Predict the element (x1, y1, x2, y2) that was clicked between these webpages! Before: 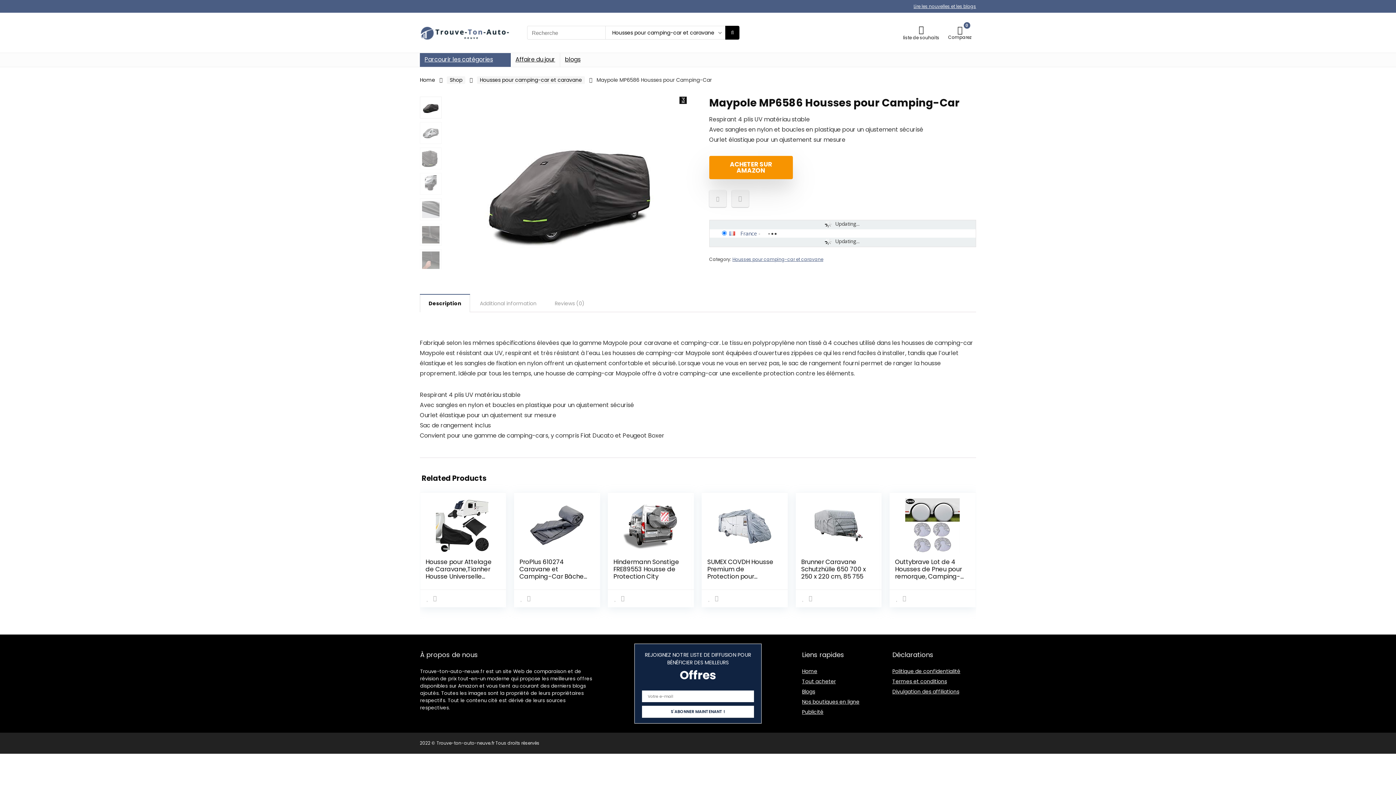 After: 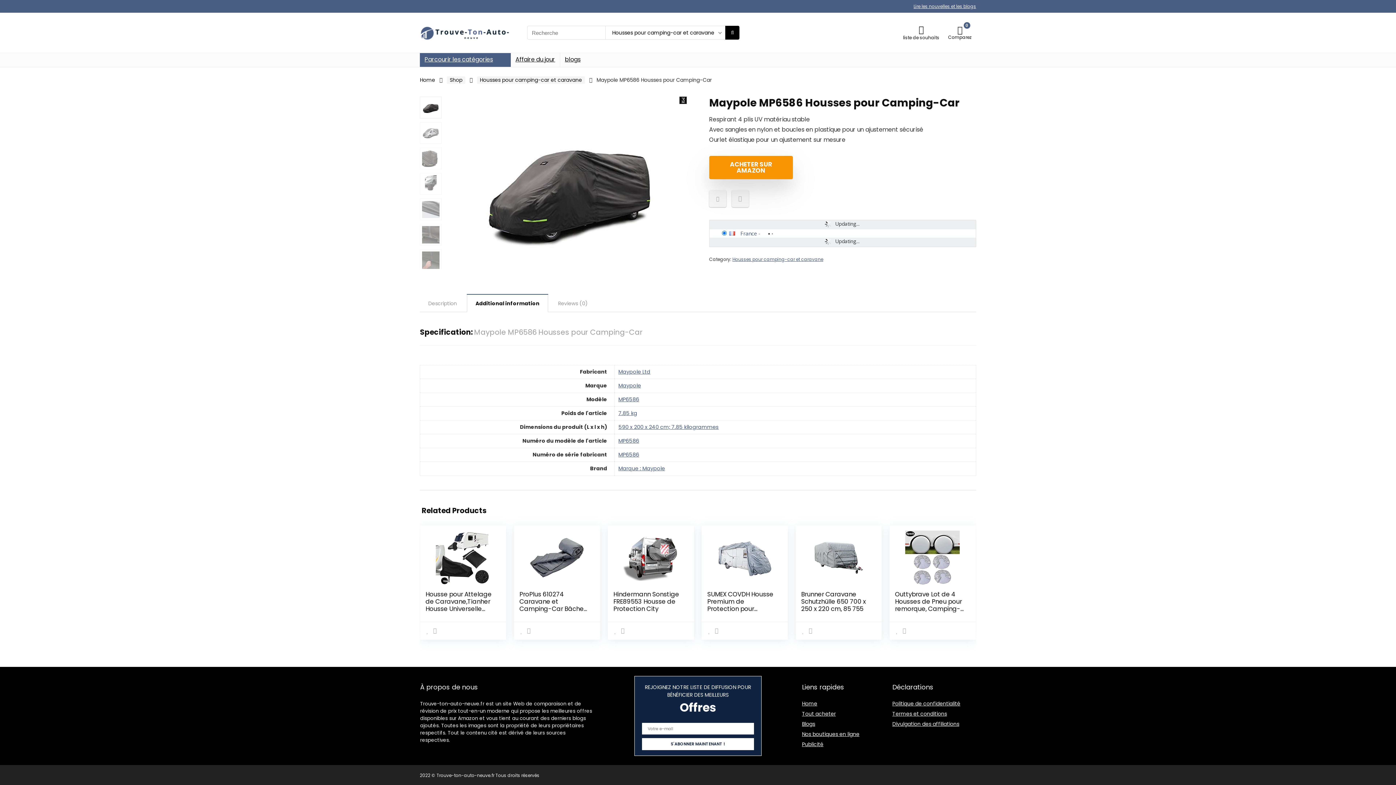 Action: bbox: (471, 294, 545, 312) label: Additional information